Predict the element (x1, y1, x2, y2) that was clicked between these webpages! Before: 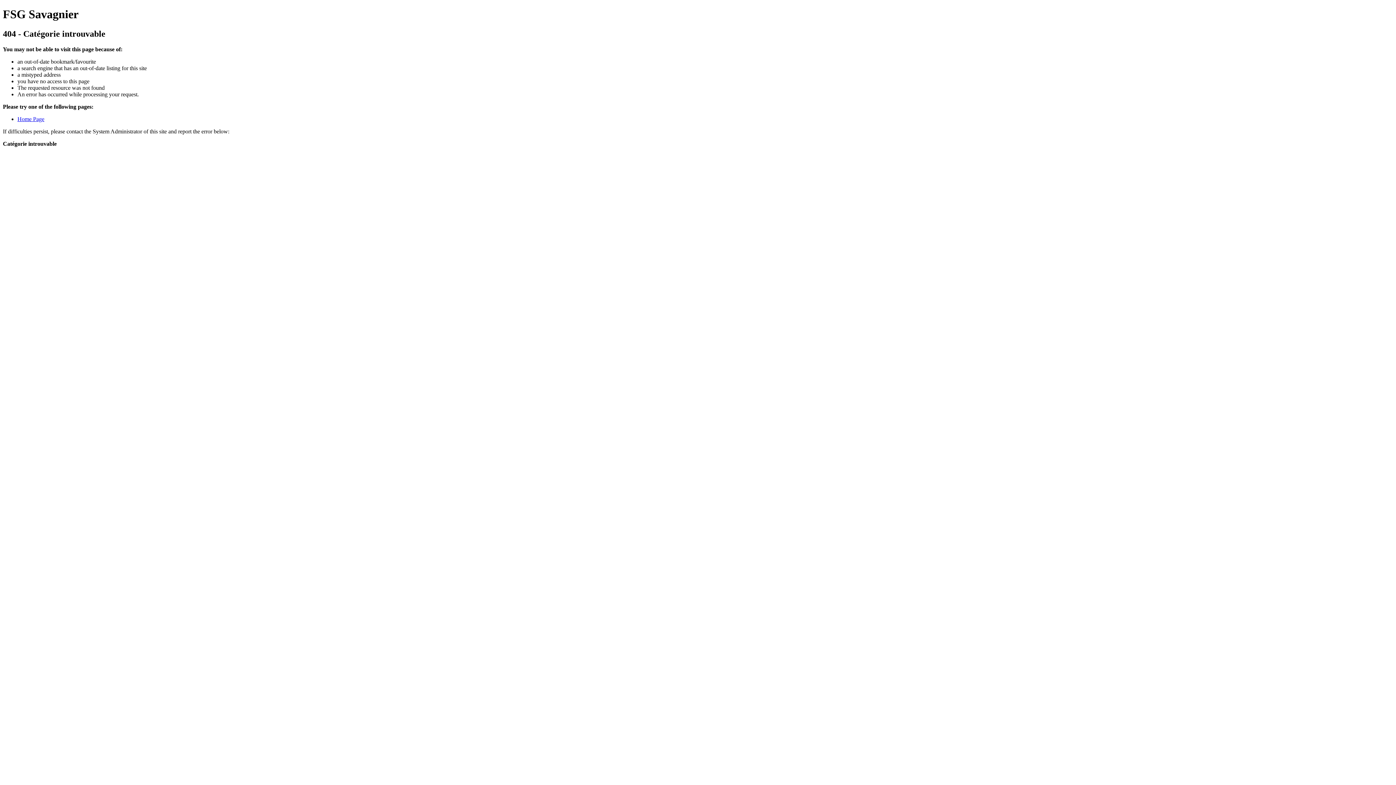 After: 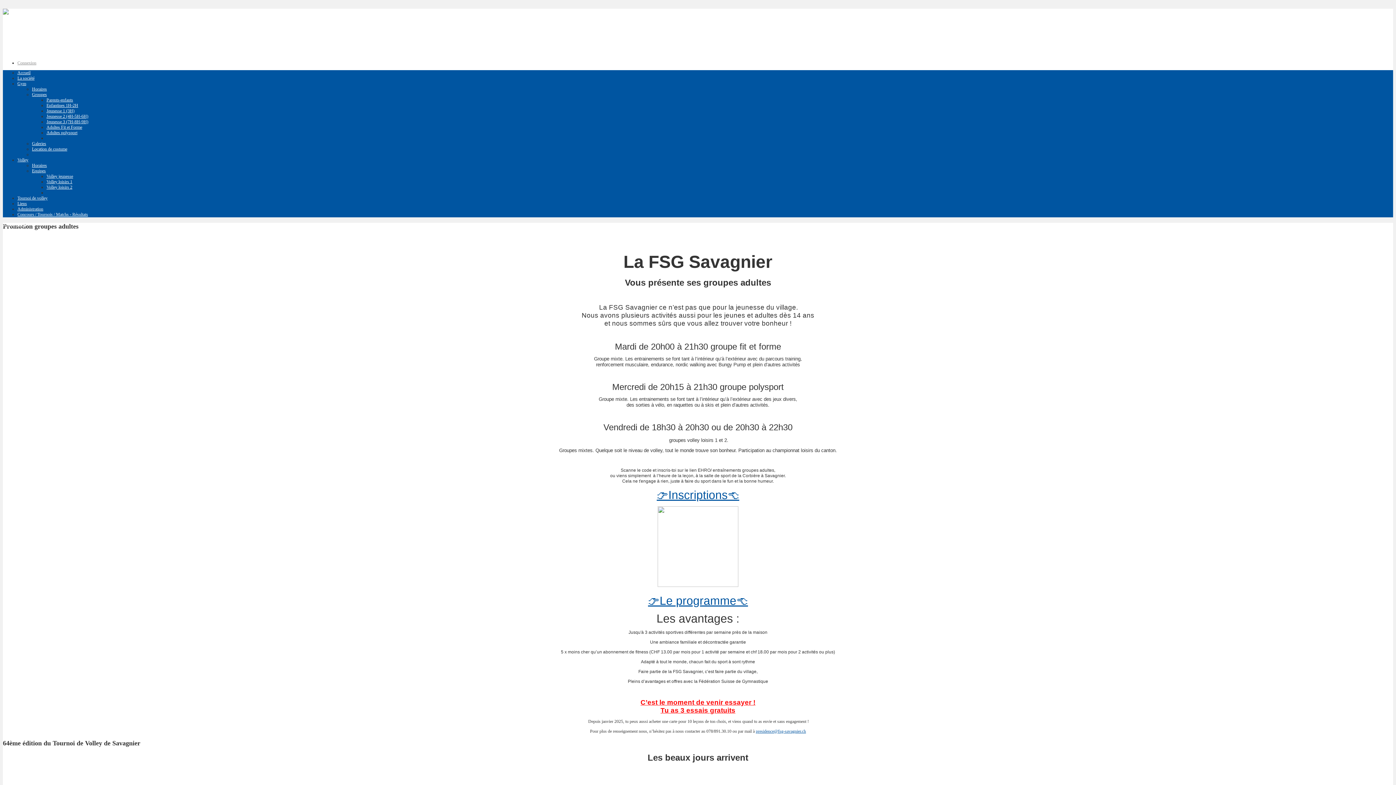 Action: label: Home Page bbox: (17, 115, 44, 122)